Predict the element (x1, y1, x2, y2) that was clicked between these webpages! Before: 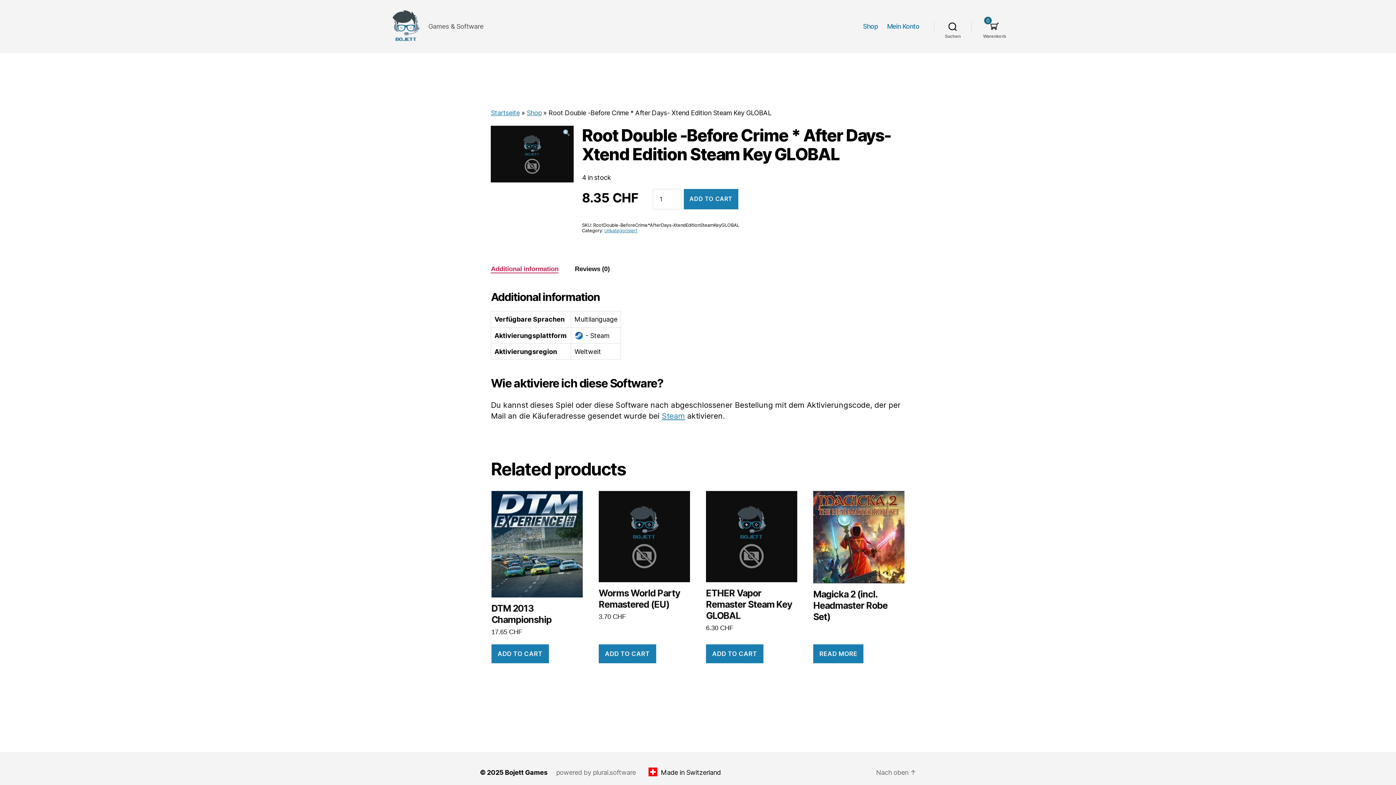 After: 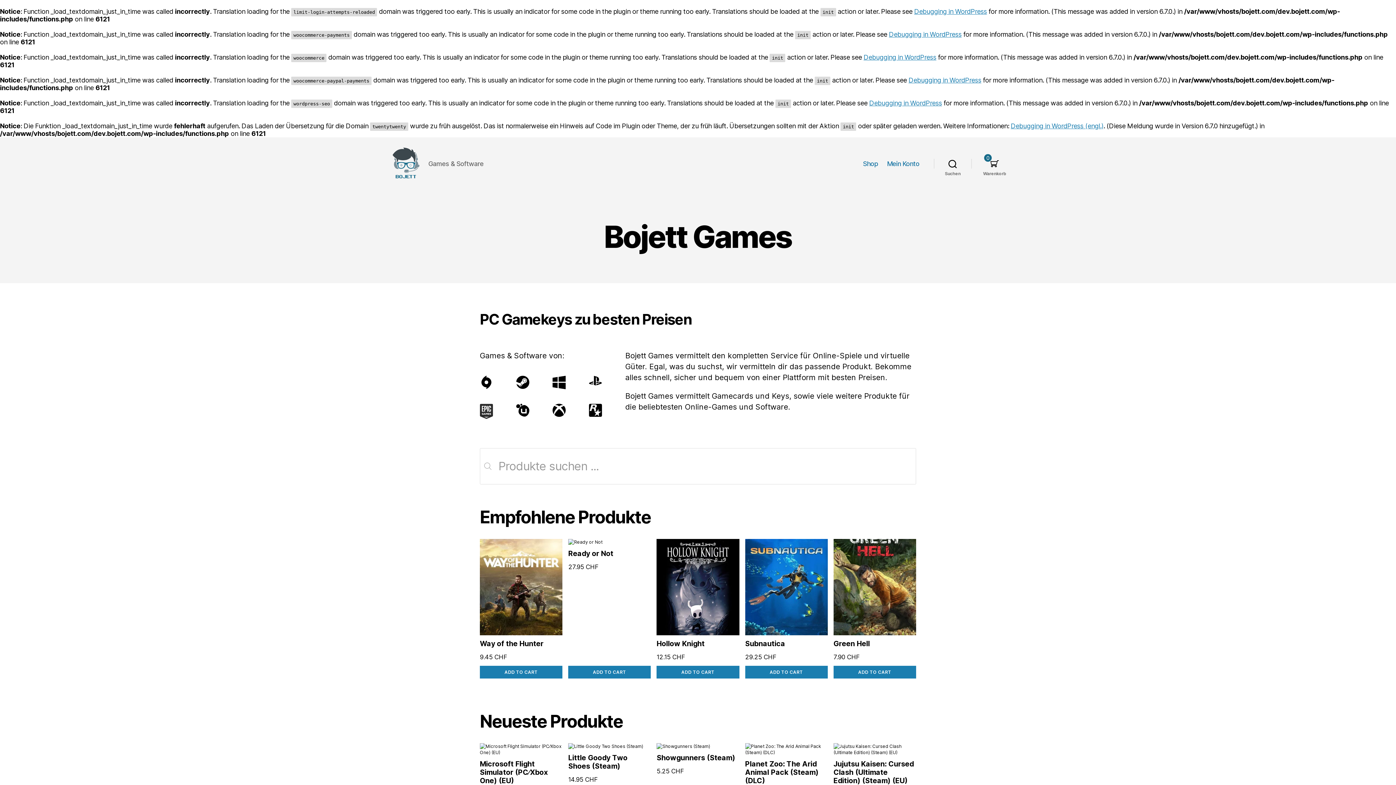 Action: bbox: (491, 108, 519, 116) label: Startseite